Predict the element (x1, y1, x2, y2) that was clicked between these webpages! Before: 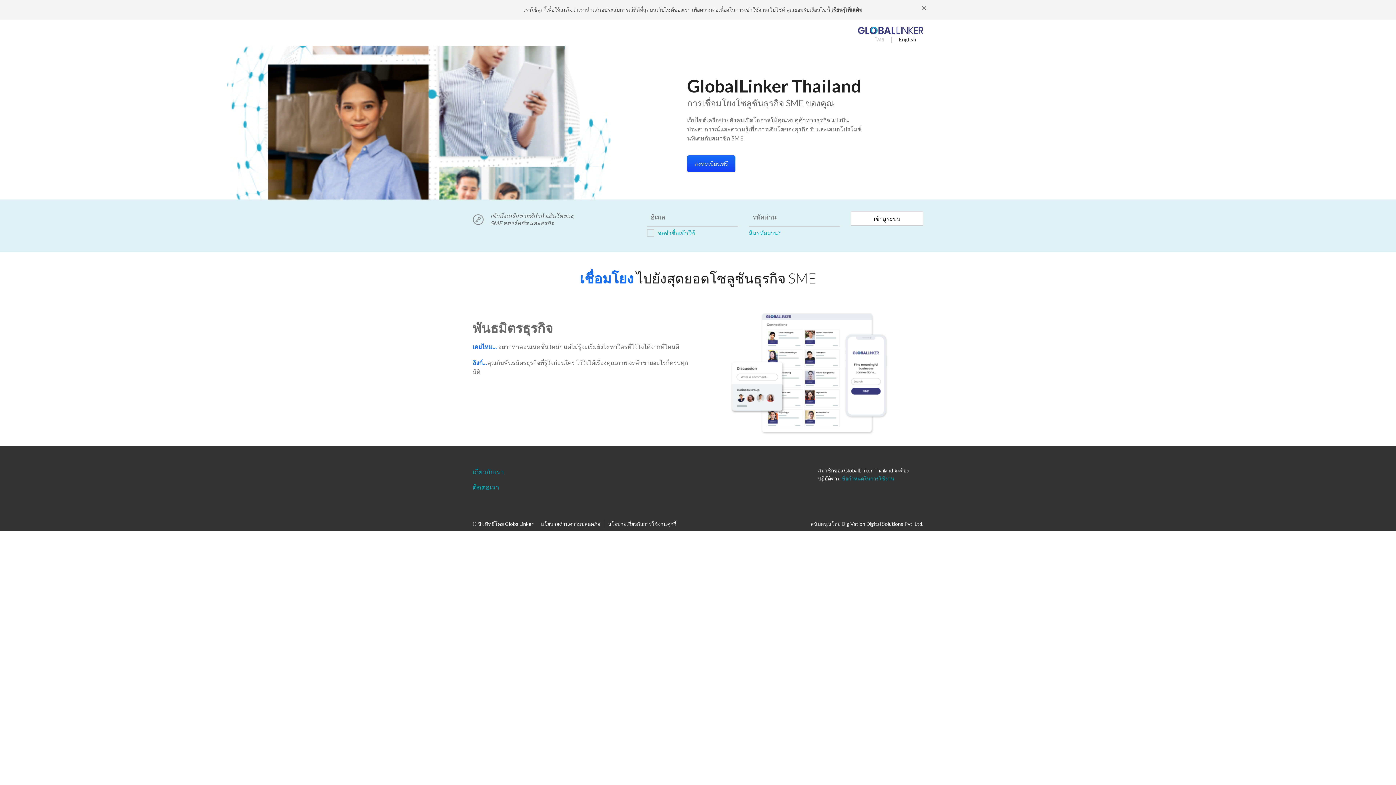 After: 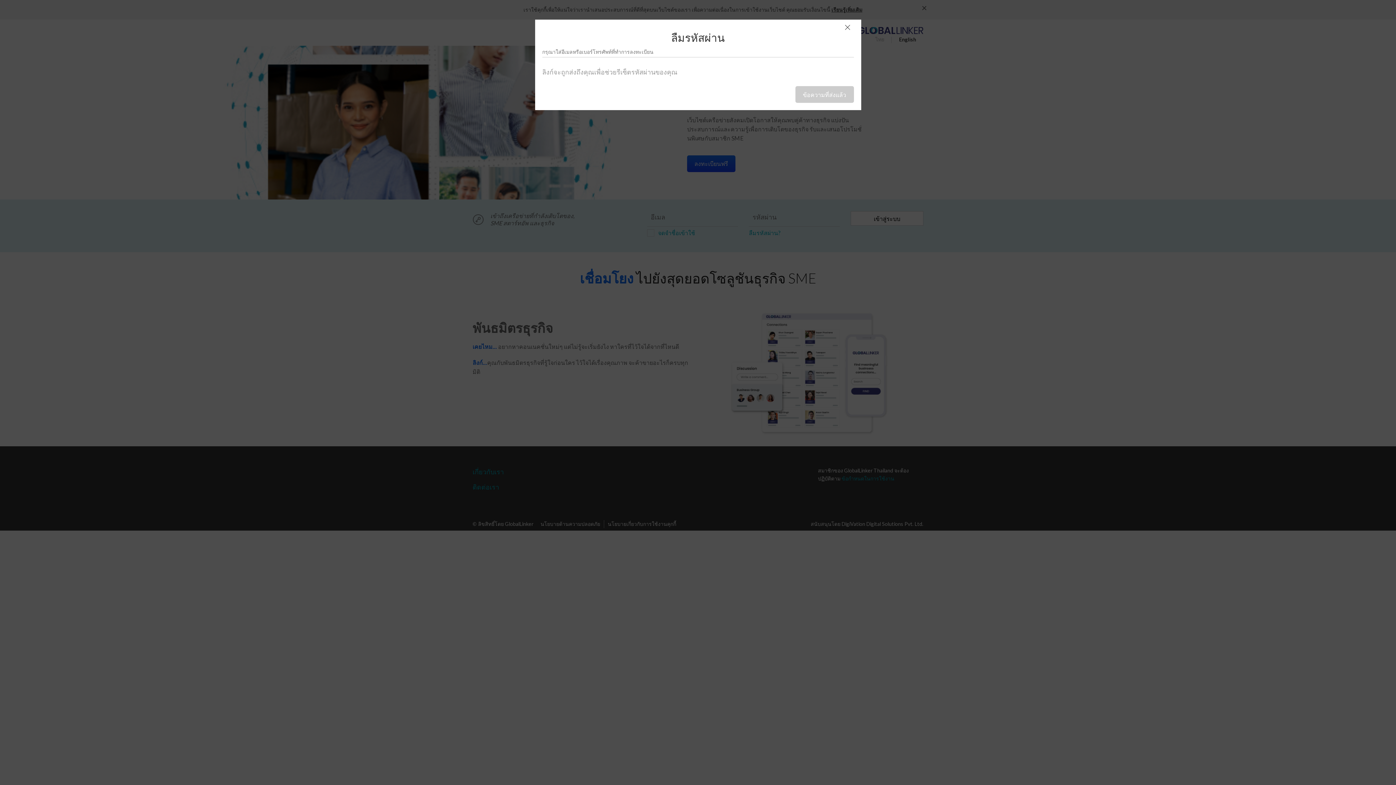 Action: bbox: (749, 229, 780, 236) label: ลืมรหัสผ่าน?